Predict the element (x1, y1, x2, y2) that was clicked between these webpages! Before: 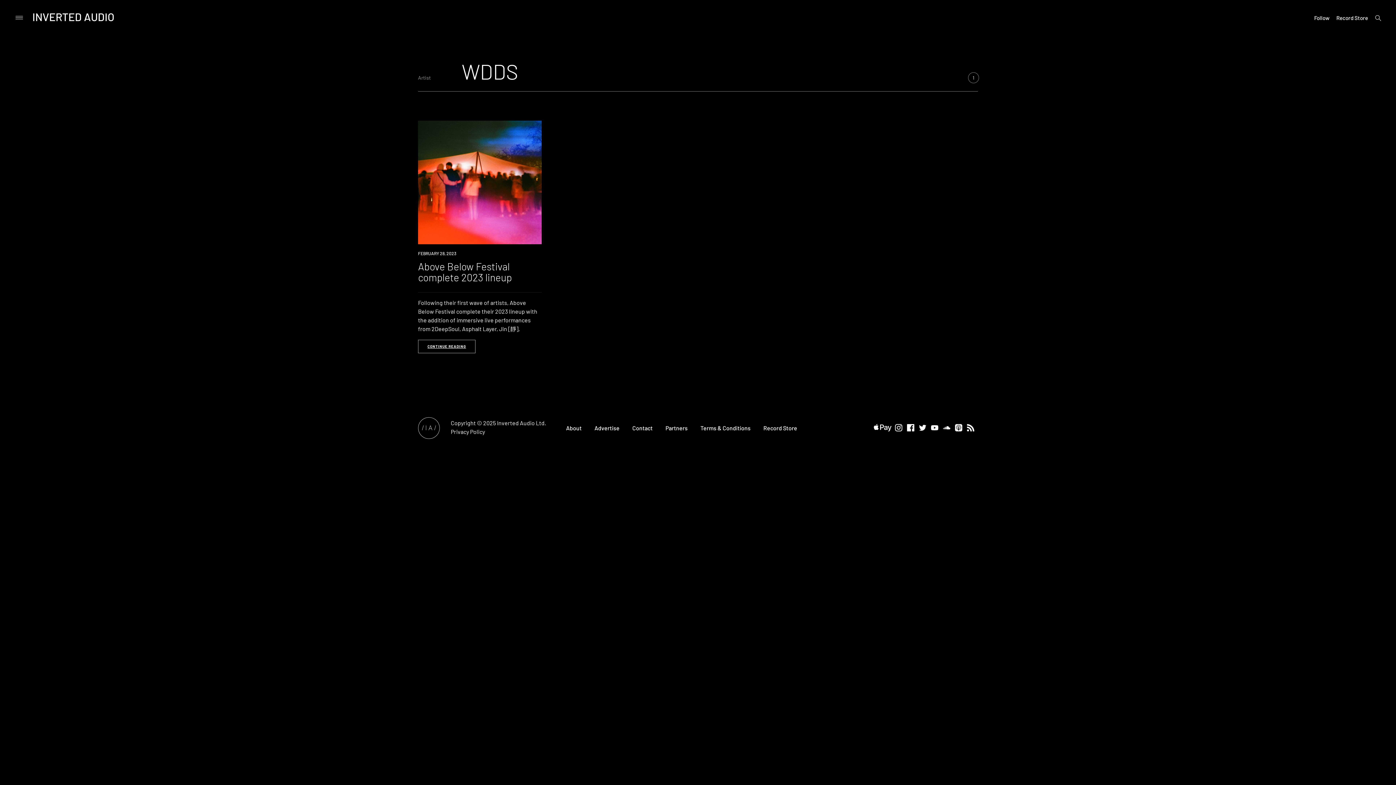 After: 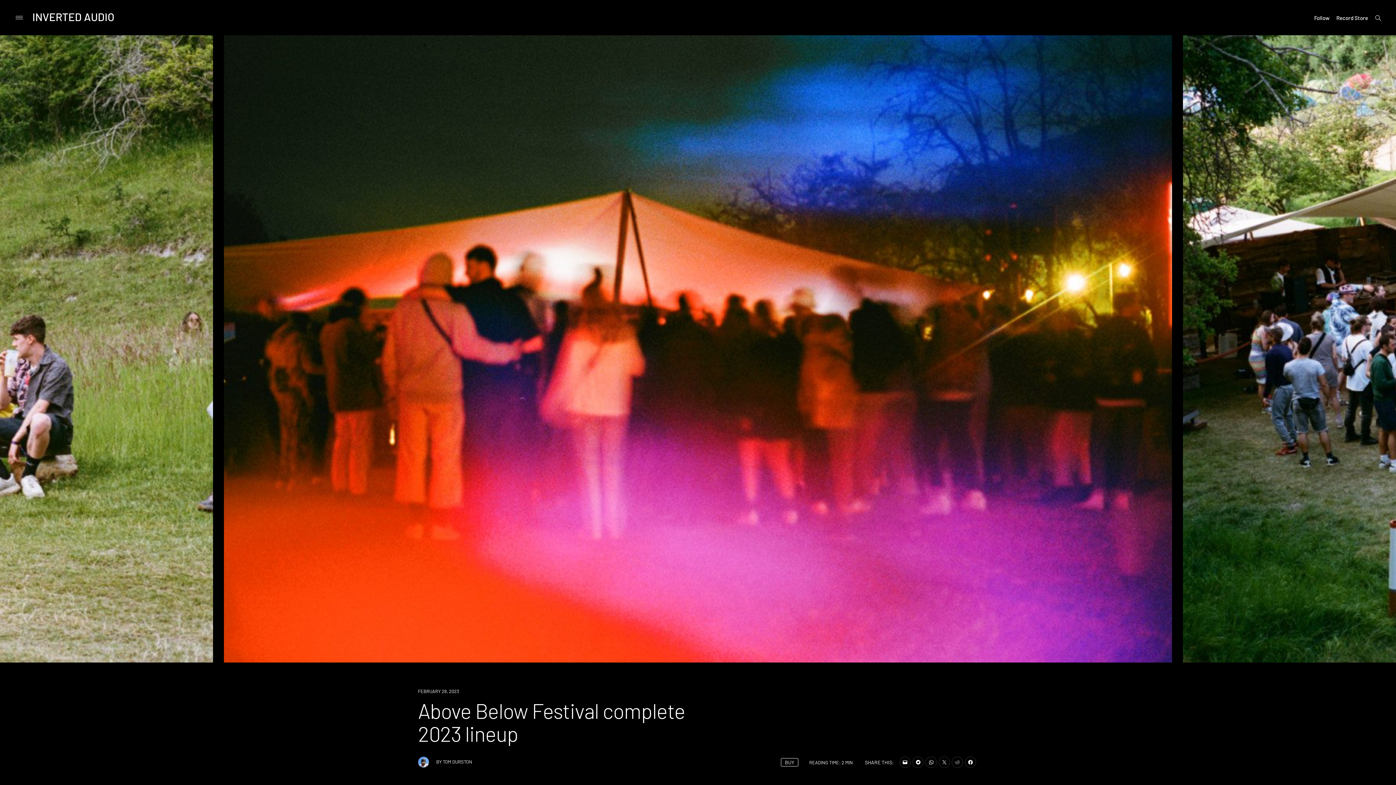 Action: label: FEBRUARY 28, 2023 bbox: (418, 250, 456, 256)